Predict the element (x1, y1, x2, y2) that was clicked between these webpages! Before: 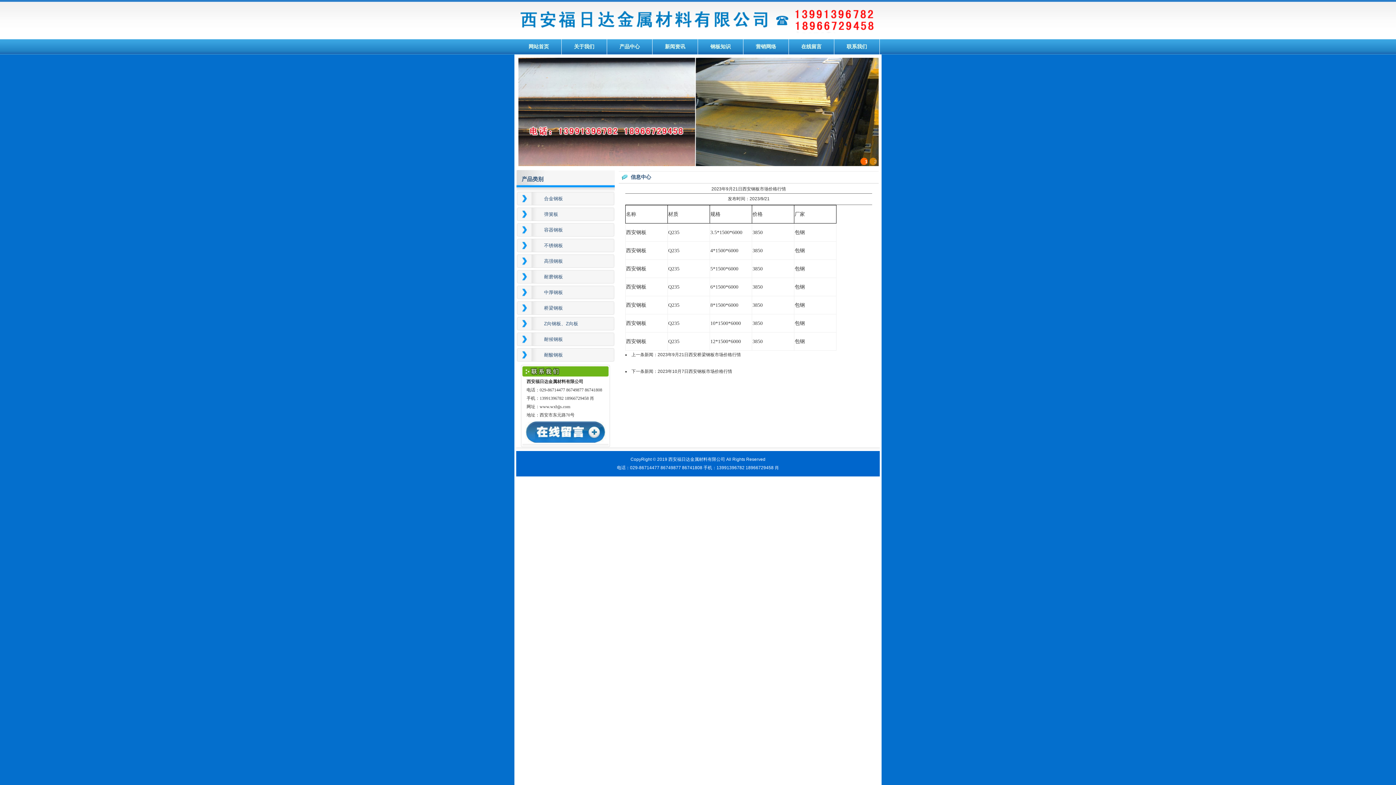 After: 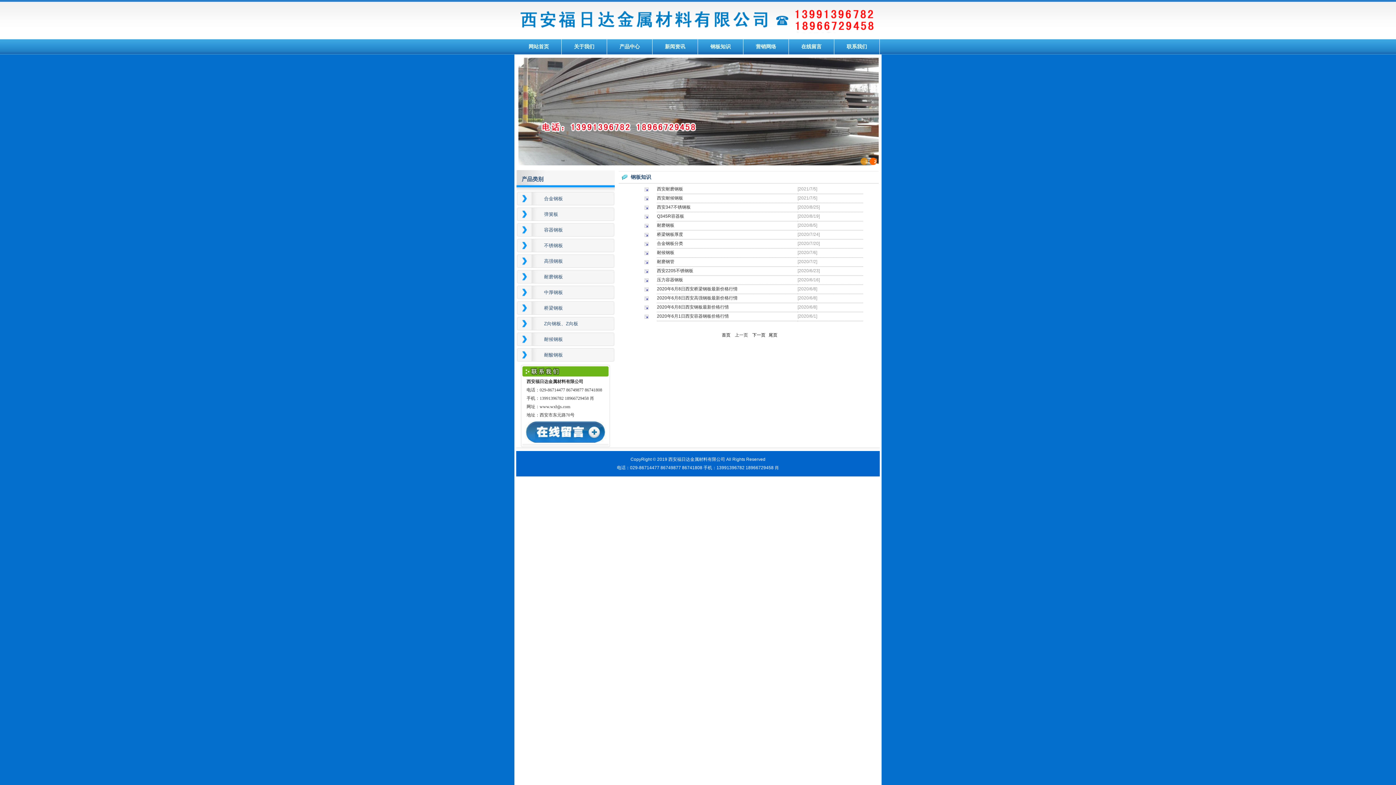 Action: label: 钢板知识 bbox: (698, 38, 743, 54)